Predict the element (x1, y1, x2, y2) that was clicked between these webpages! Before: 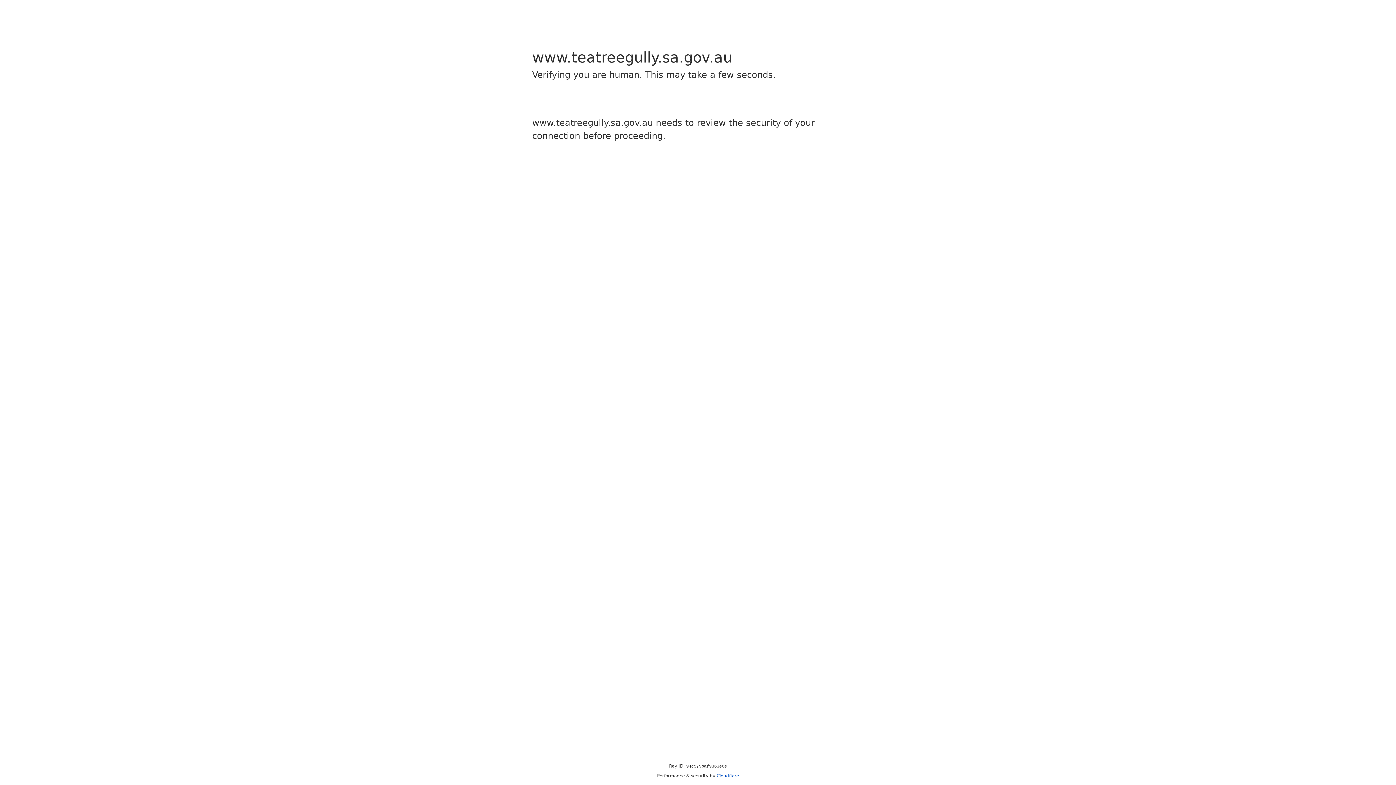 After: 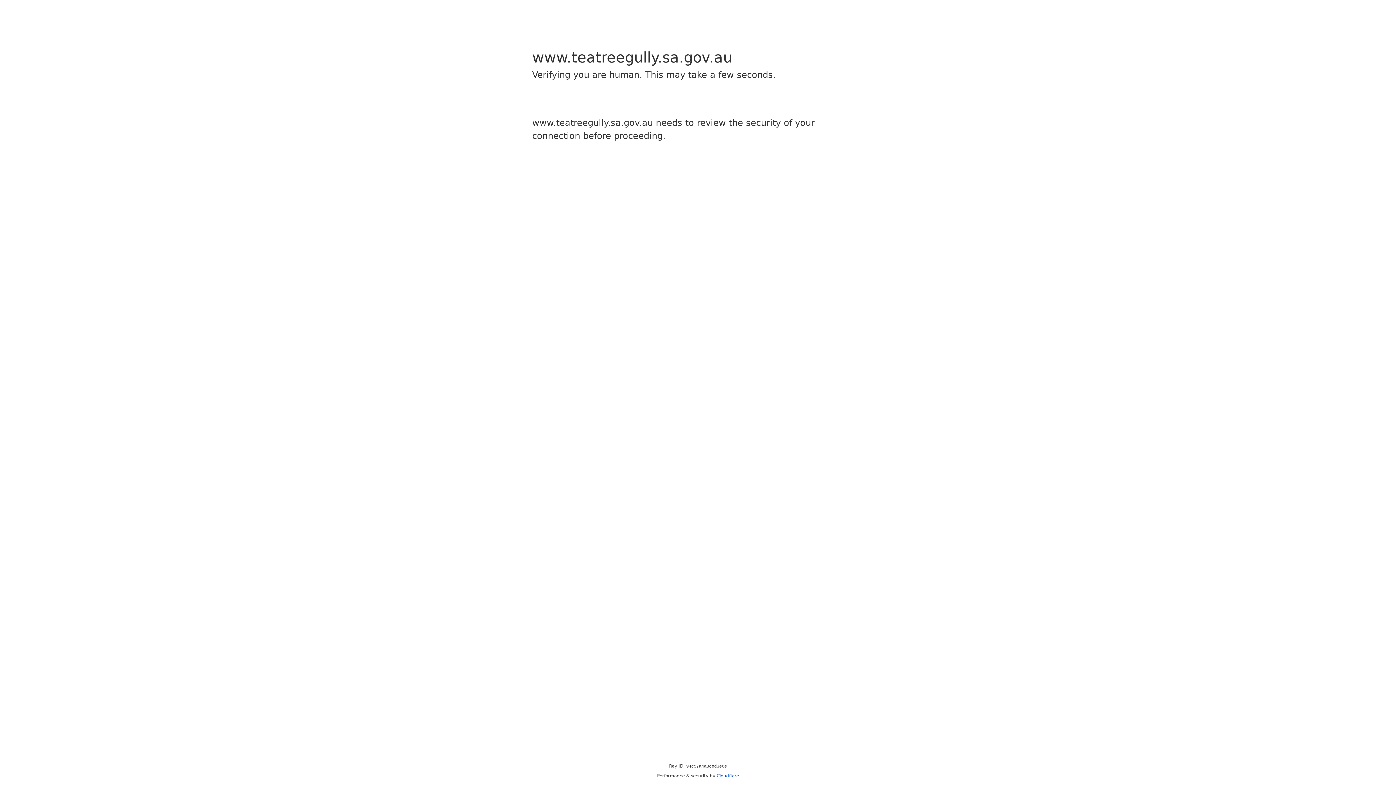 Action: label: Cloudflare bbox: (716, 773, 739, 778)